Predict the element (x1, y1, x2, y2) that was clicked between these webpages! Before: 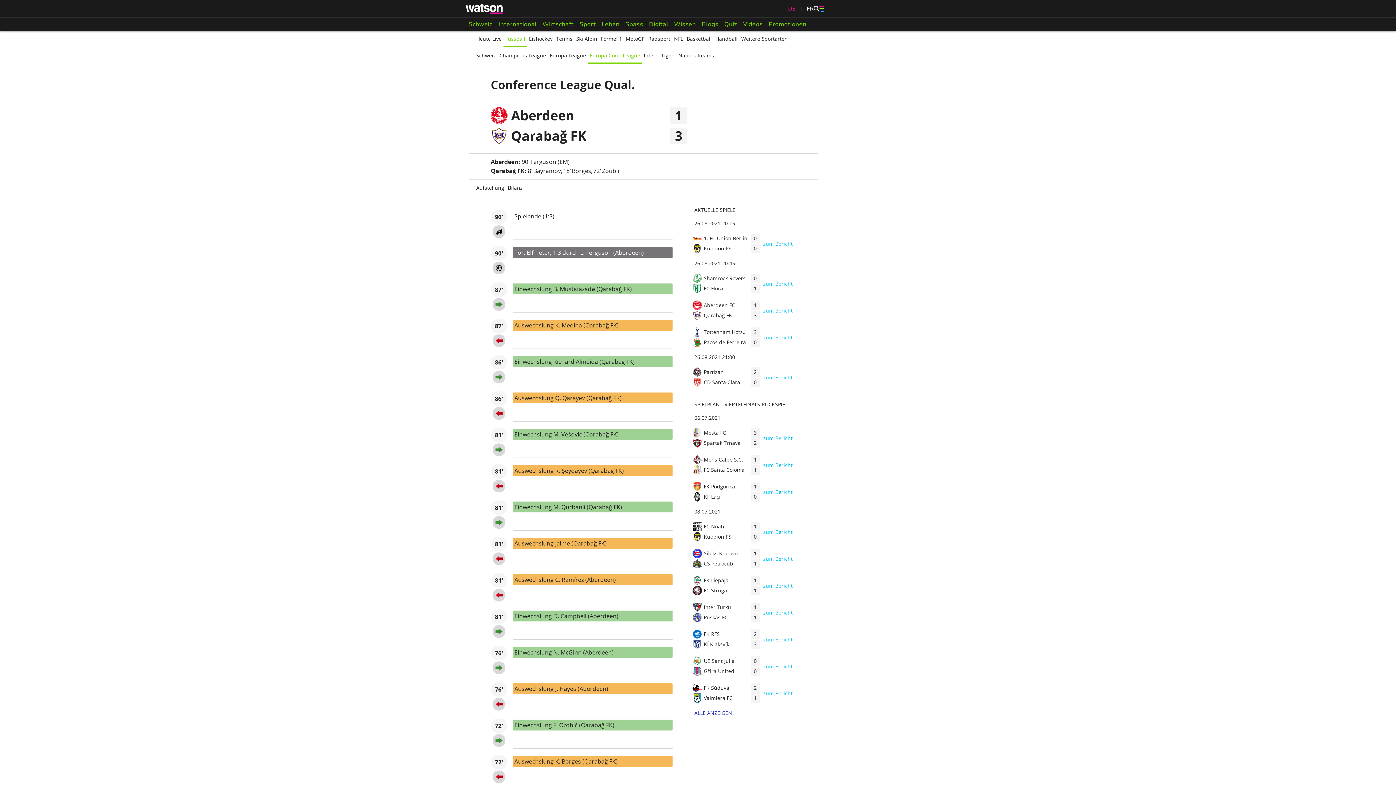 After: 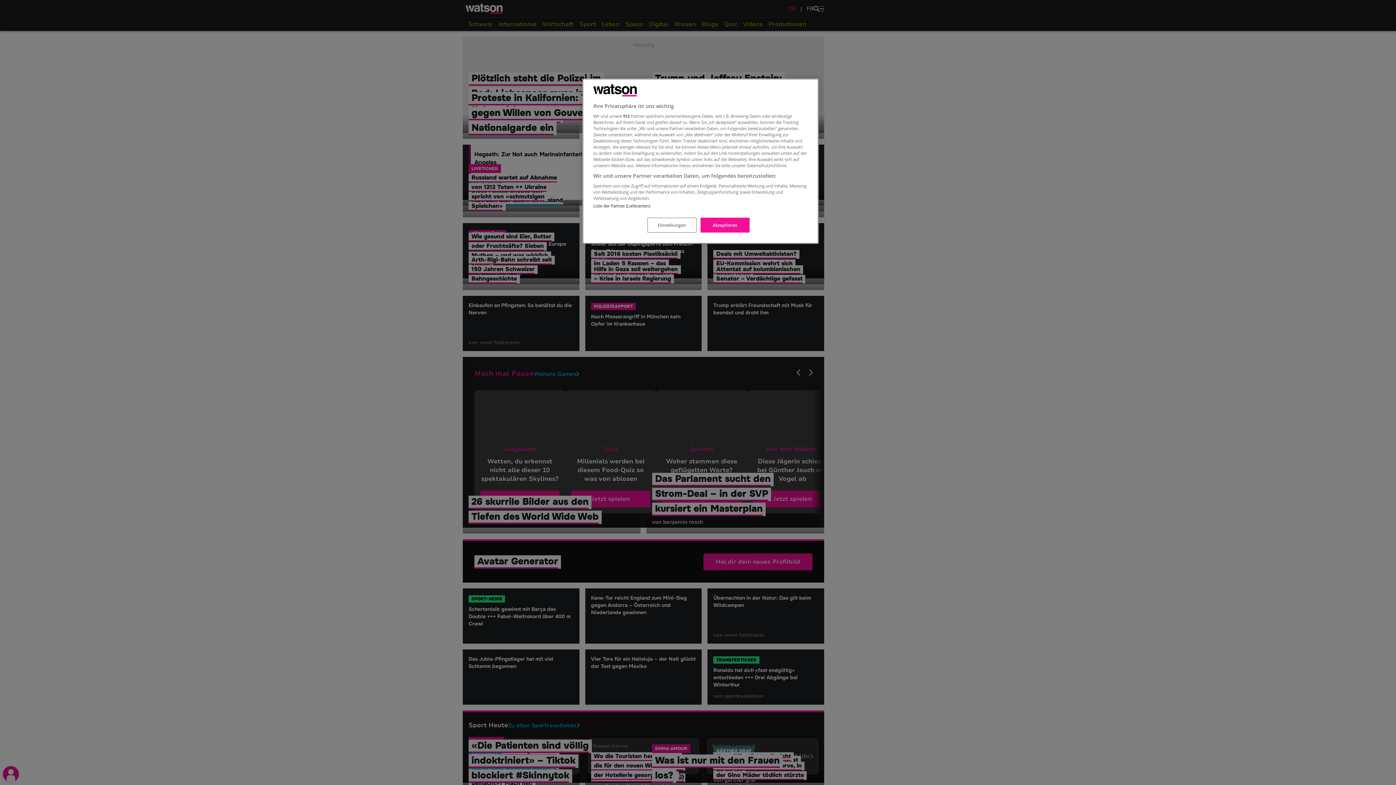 Action: bbox: (788, 5, 799, 12) label: watson.ch